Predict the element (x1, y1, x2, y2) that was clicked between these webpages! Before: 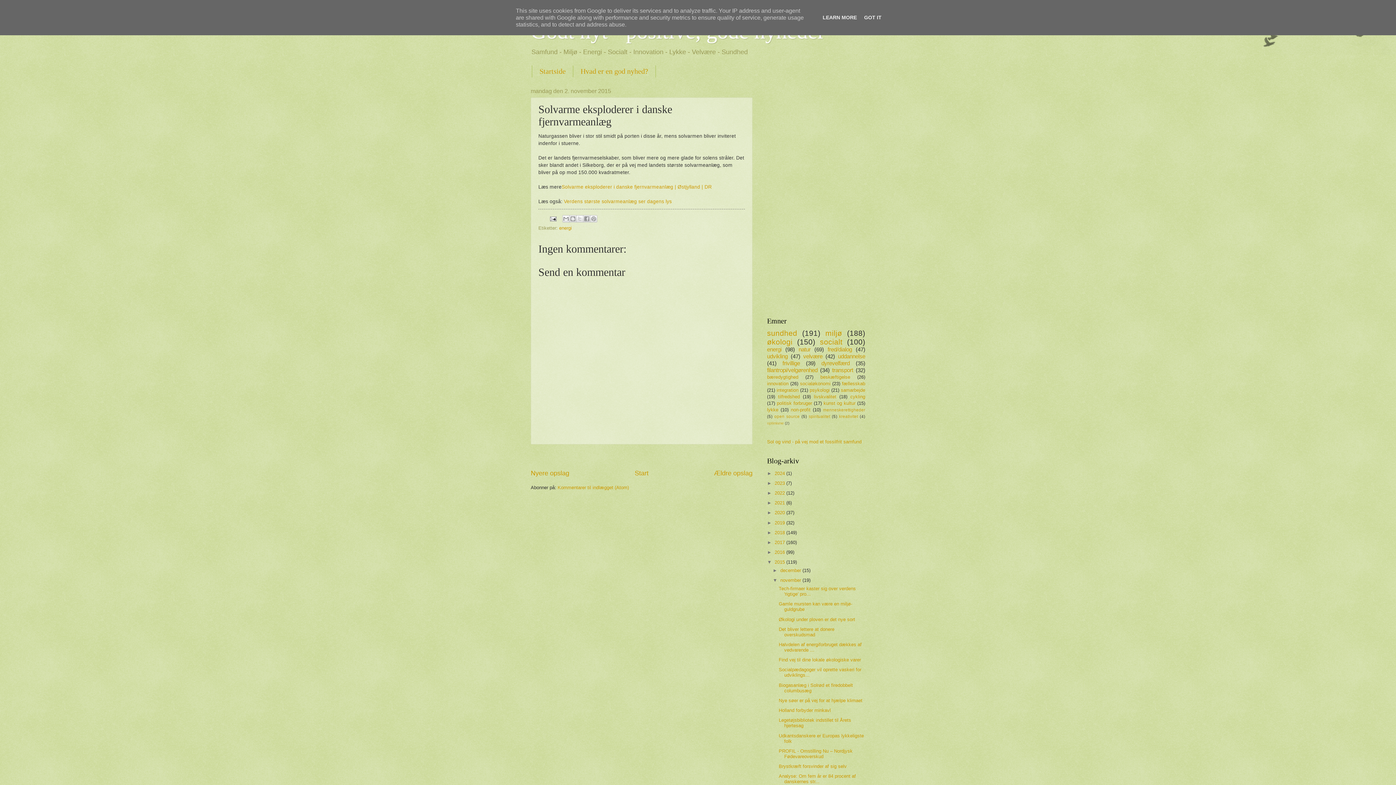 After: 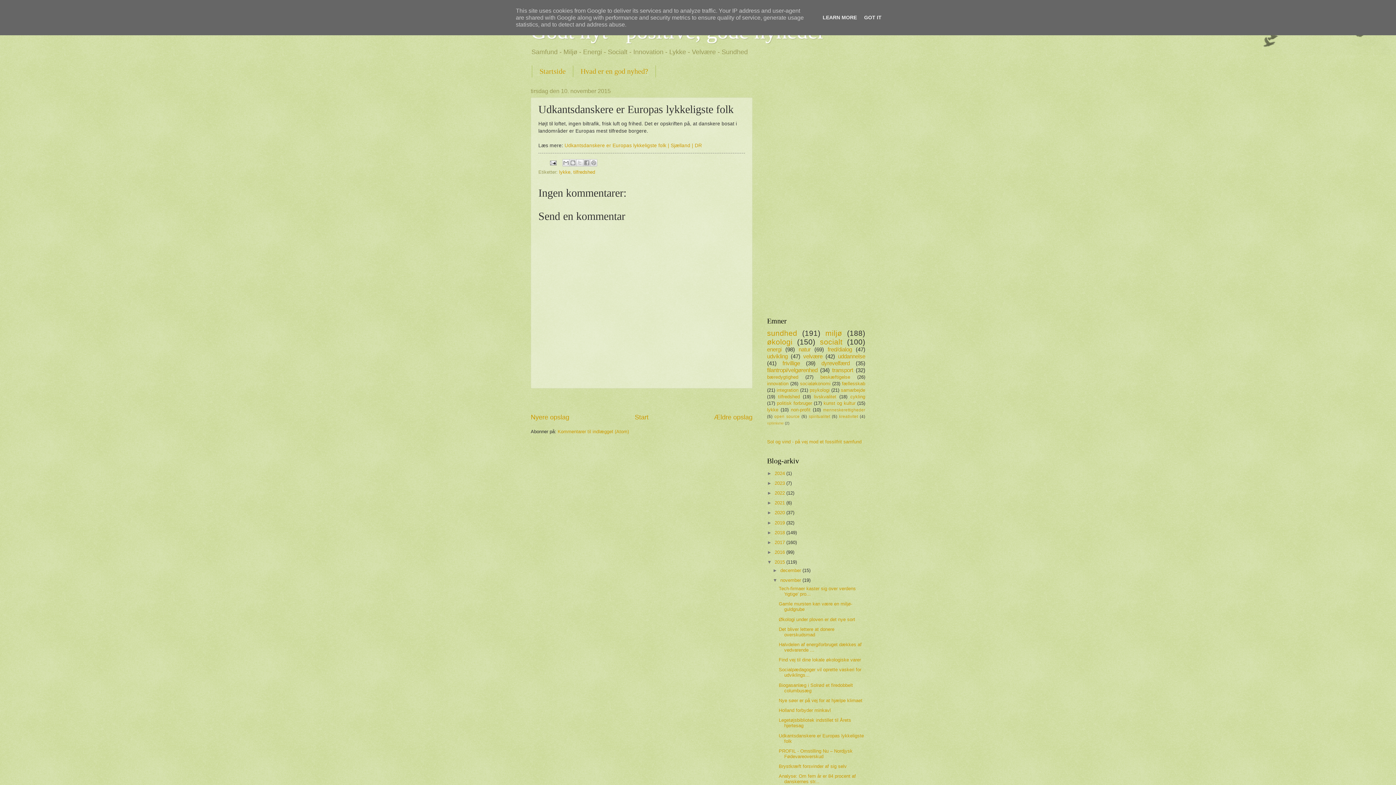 Action: label: Udkantsdanskere er Europas lykkeligste folk bbox: (778, 733, 864, 744)